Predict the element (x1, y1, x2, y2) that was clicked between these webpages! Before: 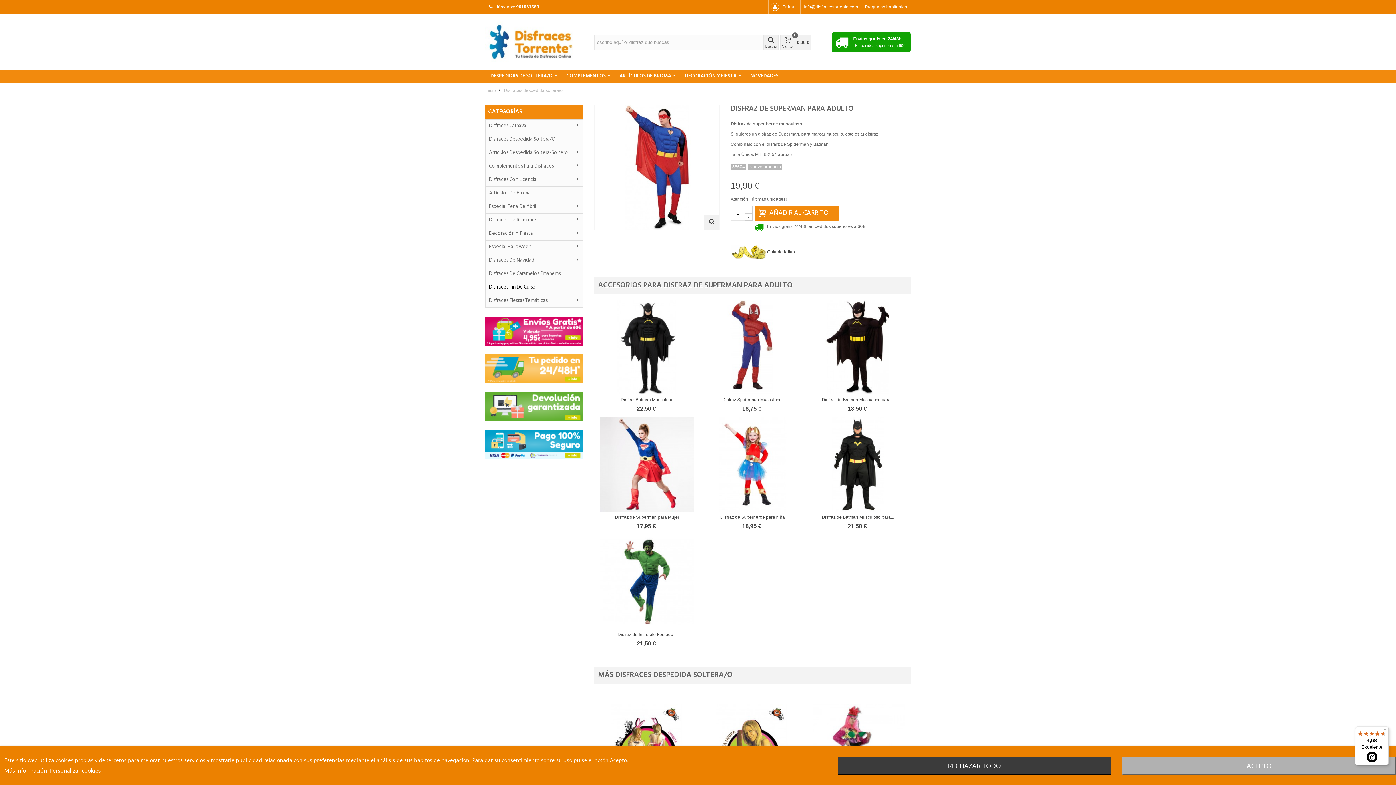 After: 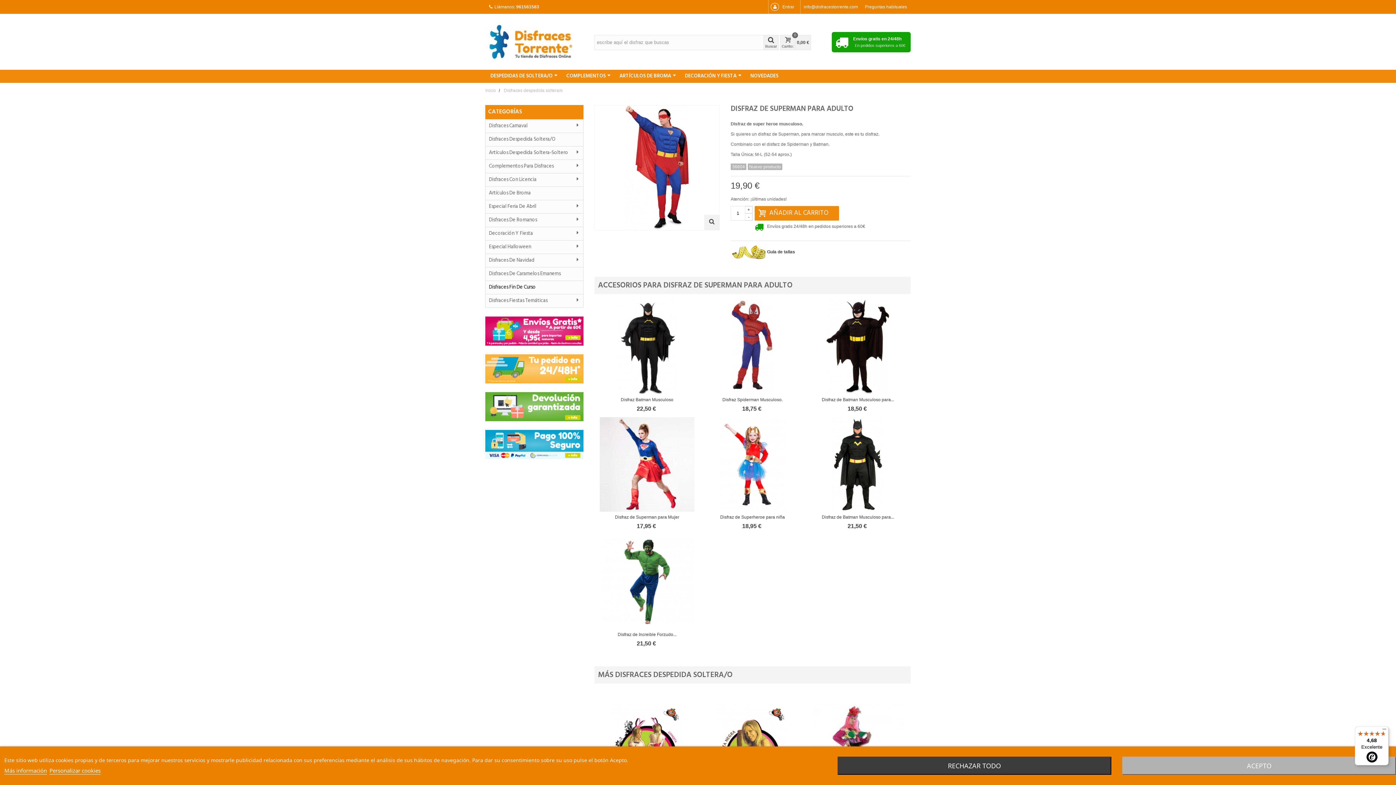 Action: bbox: (800, 0, 861, 13) label: info@disfracestorrente.com